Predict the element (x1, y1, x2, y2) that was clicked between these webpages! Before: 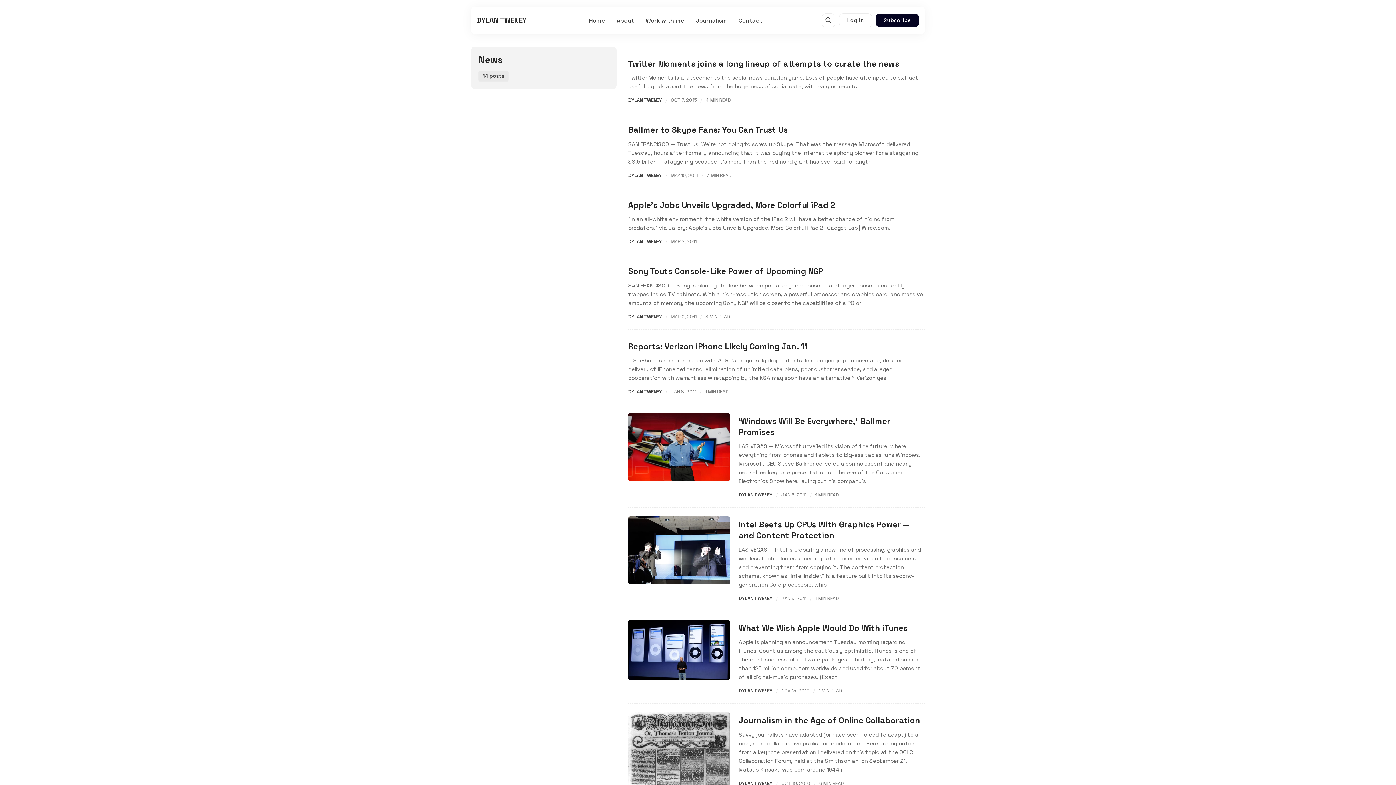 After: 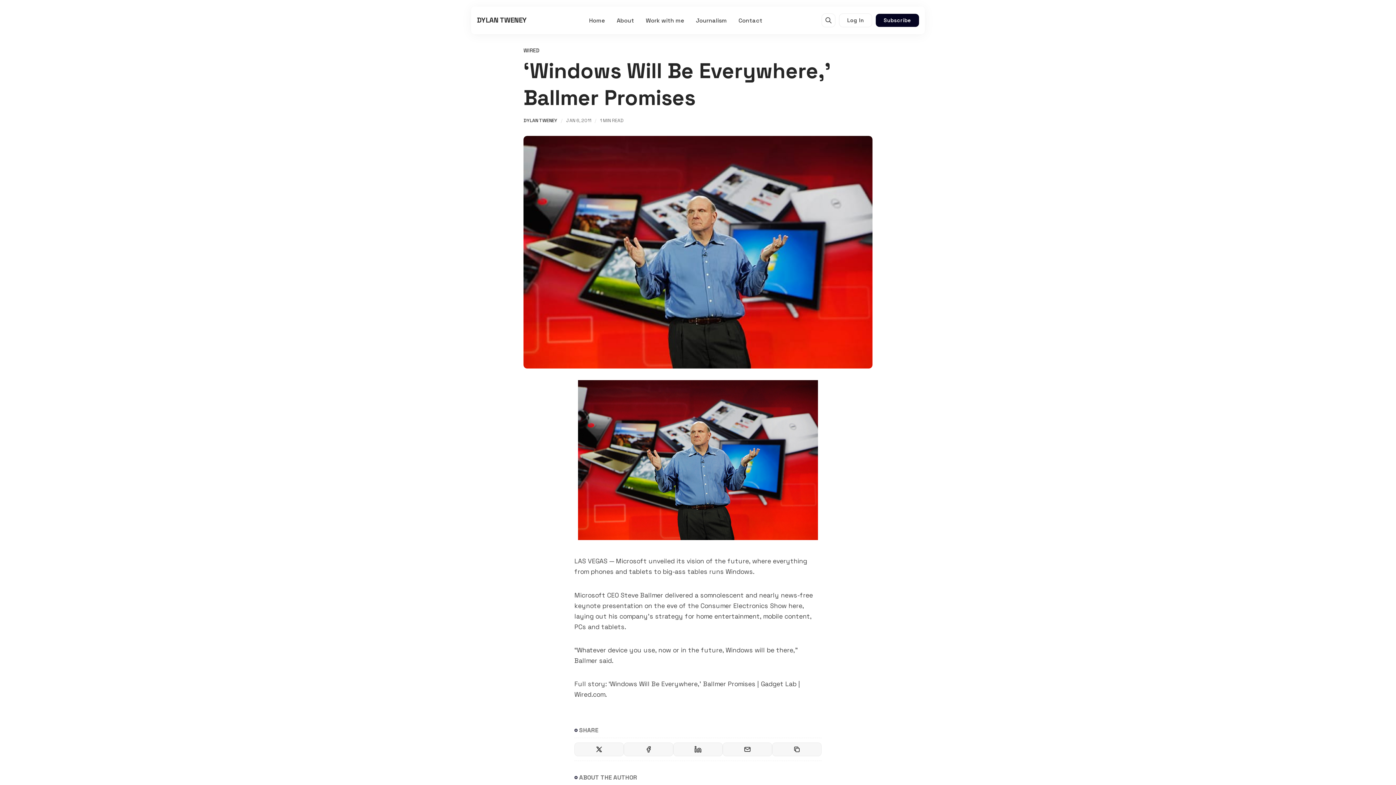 Action: bbox: (628, 413, 730, 499)